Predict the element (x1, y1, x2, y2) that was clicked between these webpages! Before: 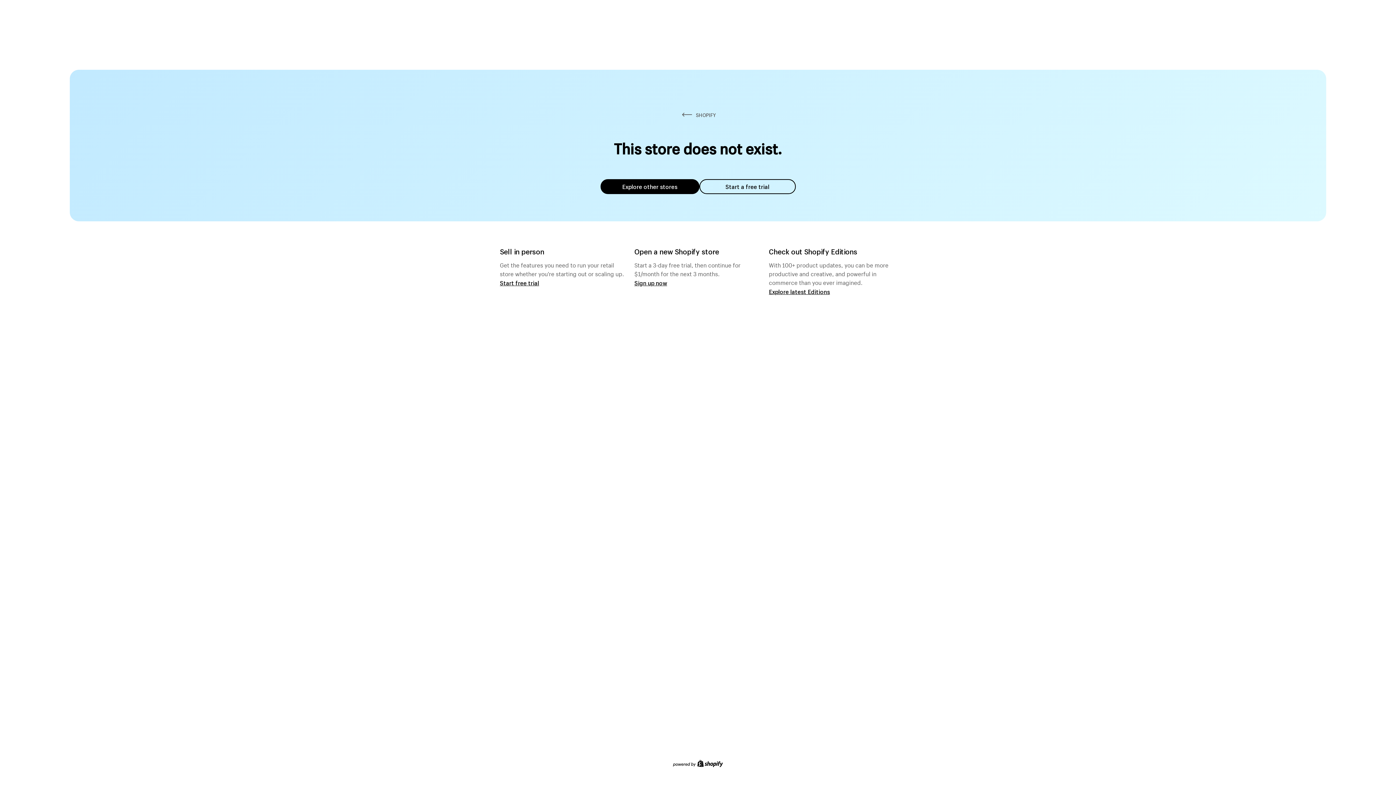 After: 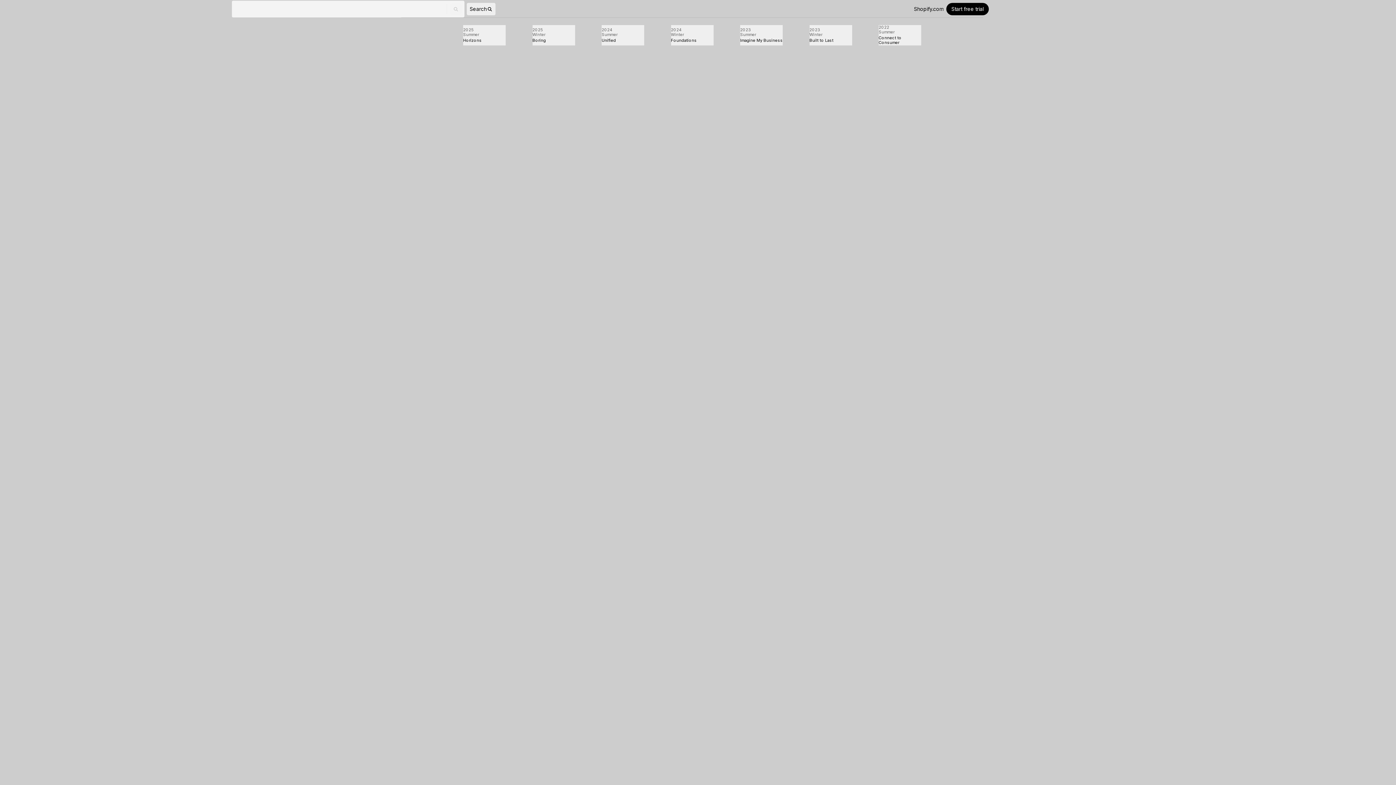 Action: bbox: (769, 287, 830, 295) label: Explore latest Editions